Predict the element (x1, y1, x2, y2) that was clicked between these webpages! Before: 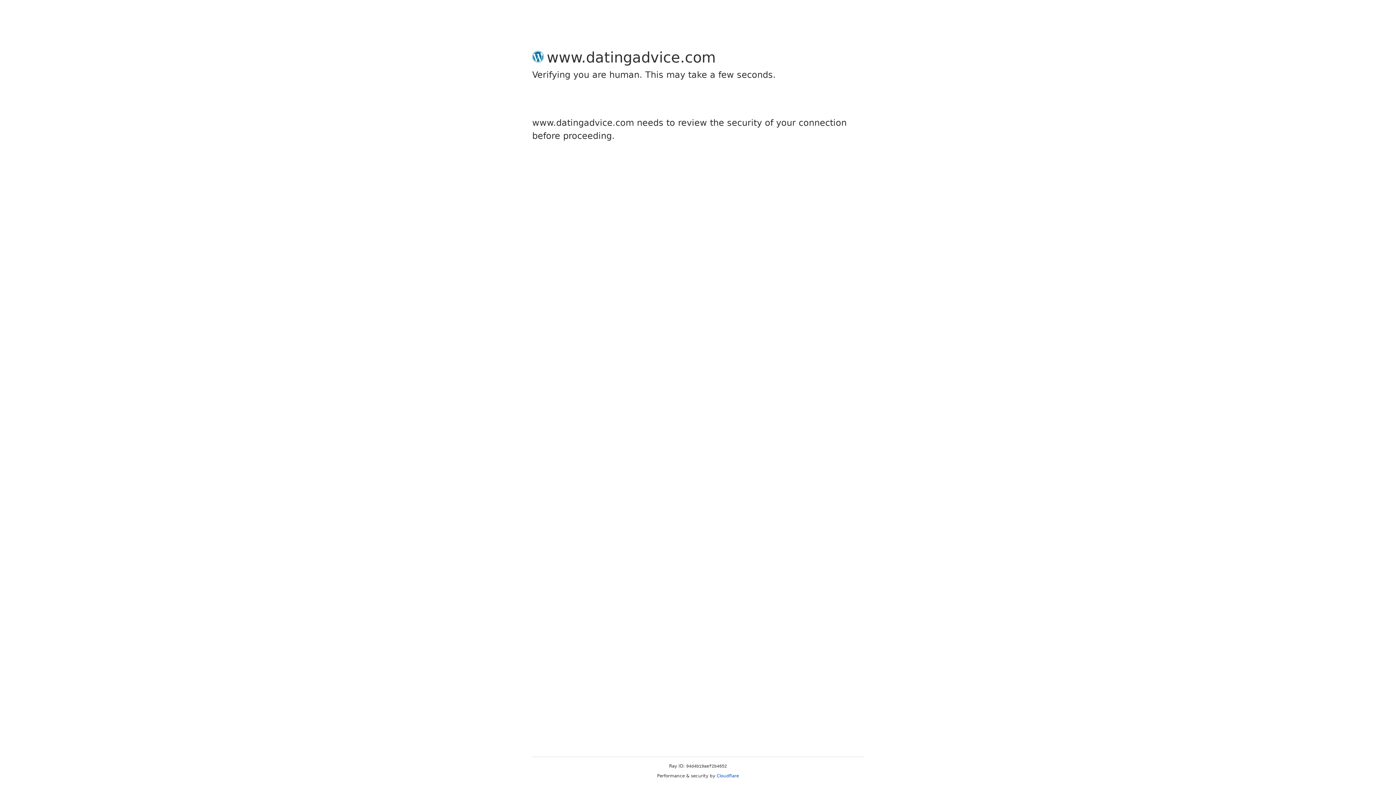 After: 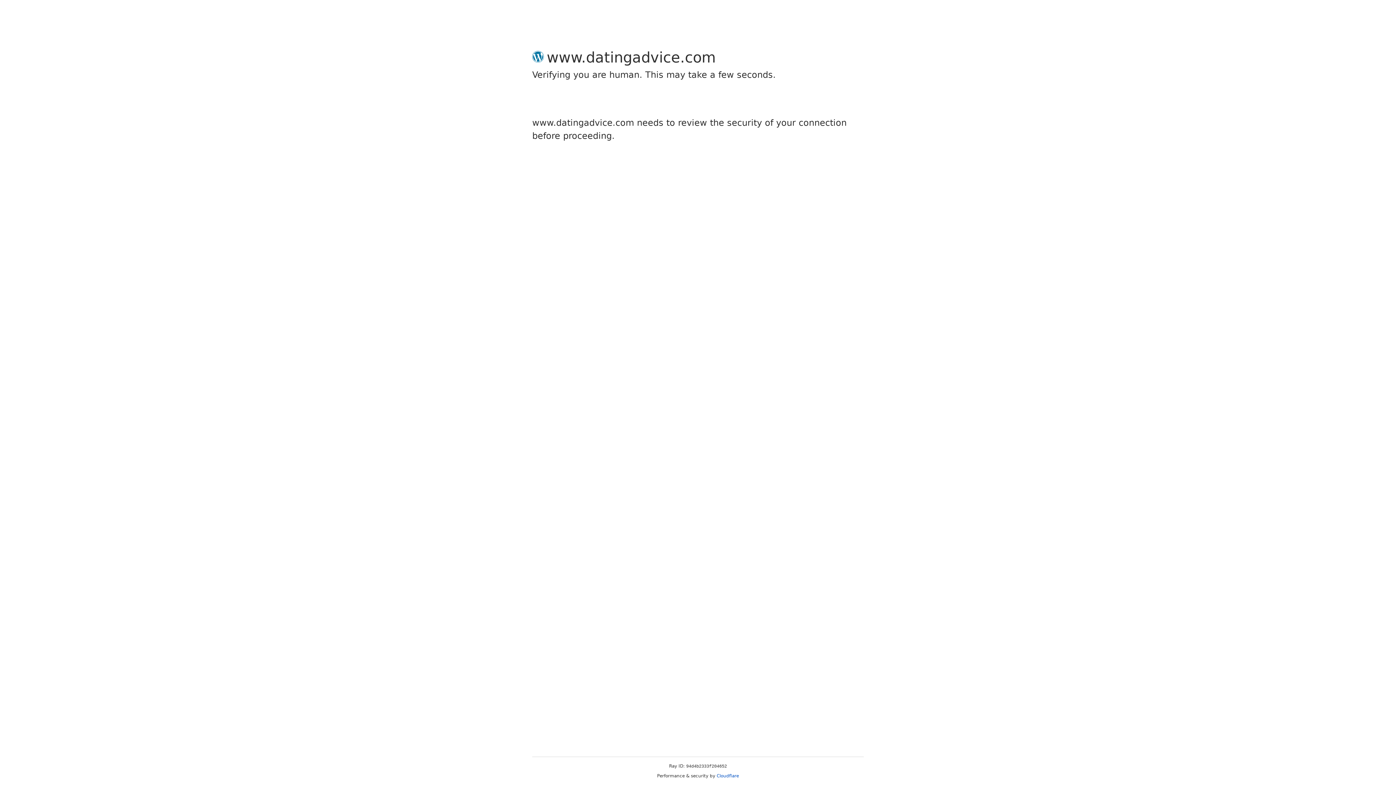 Action: bbox: (716, 773, 739, 778) label: Cloudflare